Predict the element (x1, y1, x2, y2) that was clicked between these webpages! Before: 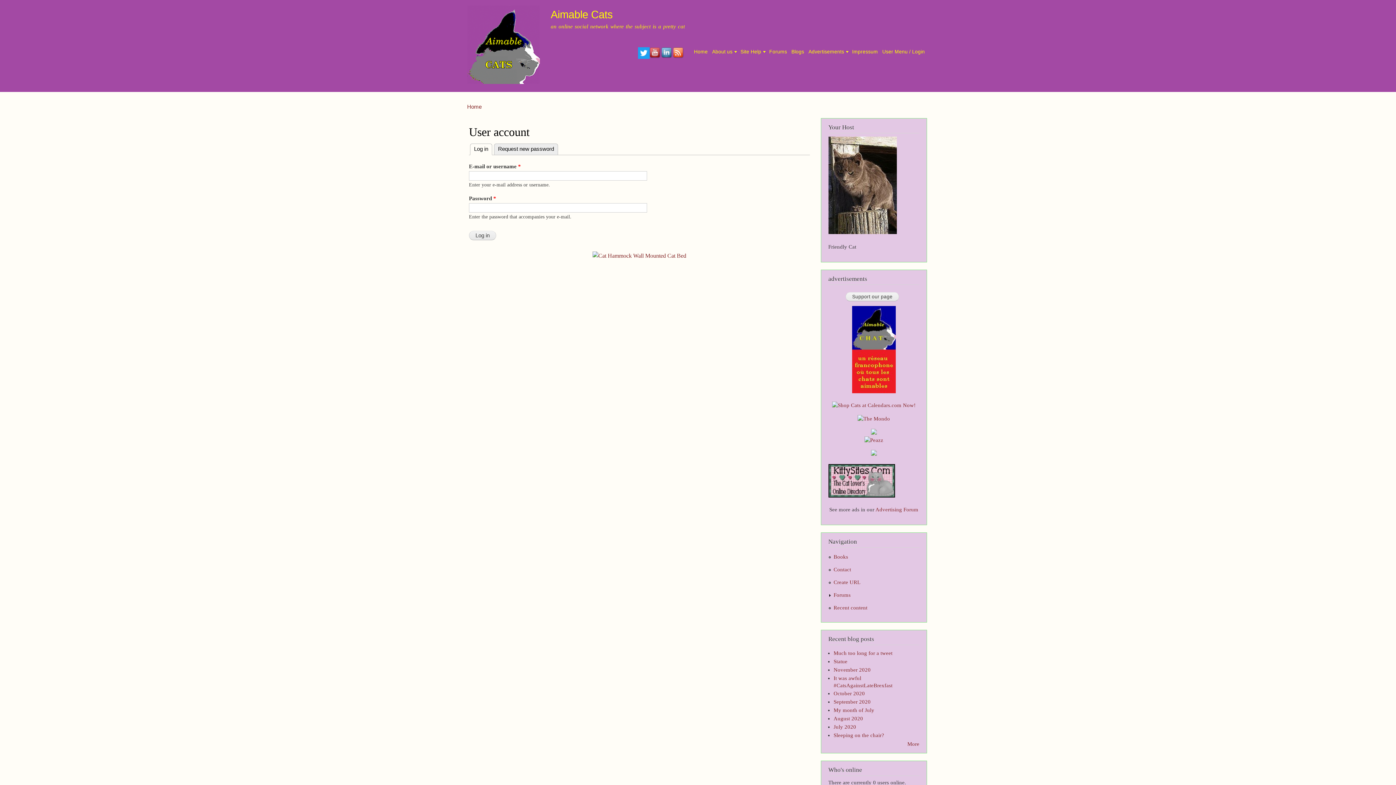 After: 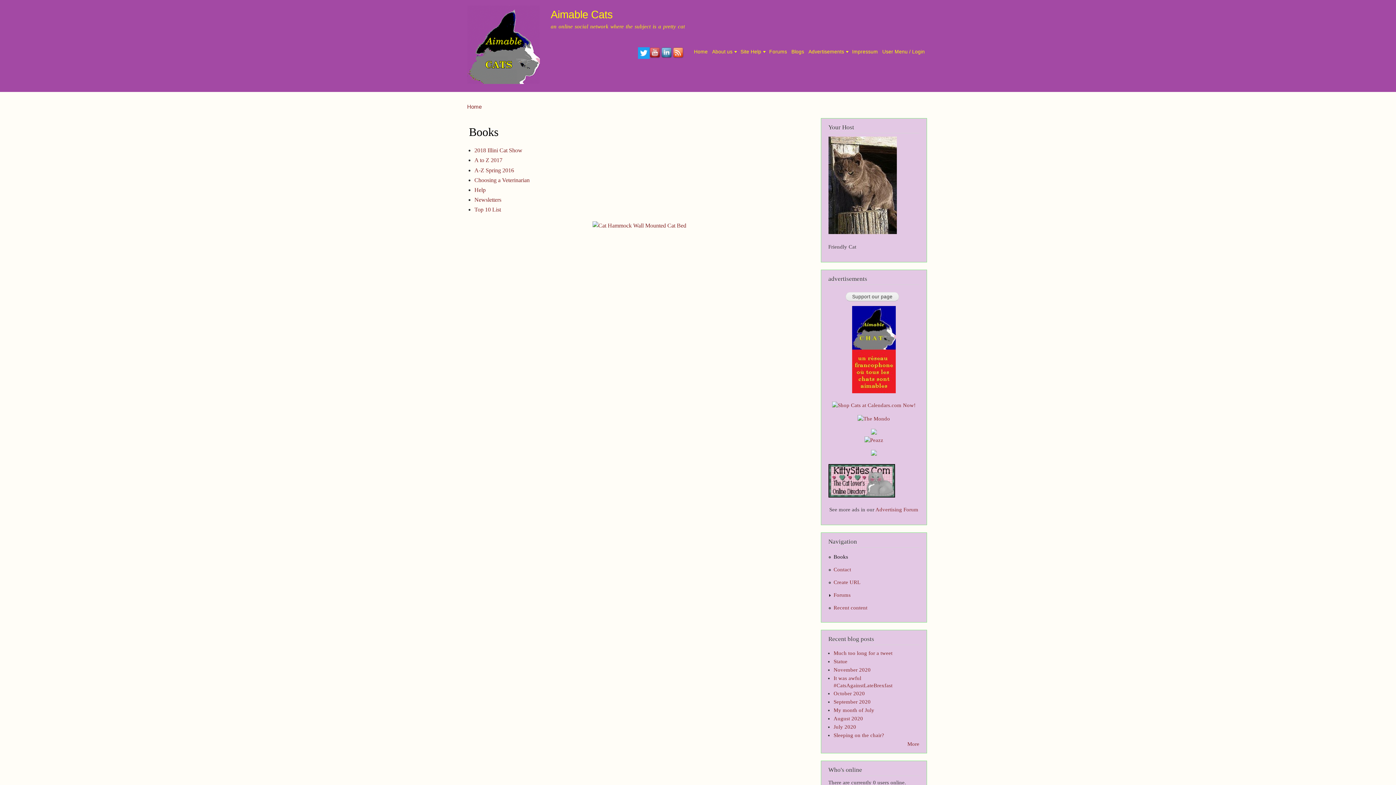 Action: label: Books bbox: (833, 550, 848, 563)